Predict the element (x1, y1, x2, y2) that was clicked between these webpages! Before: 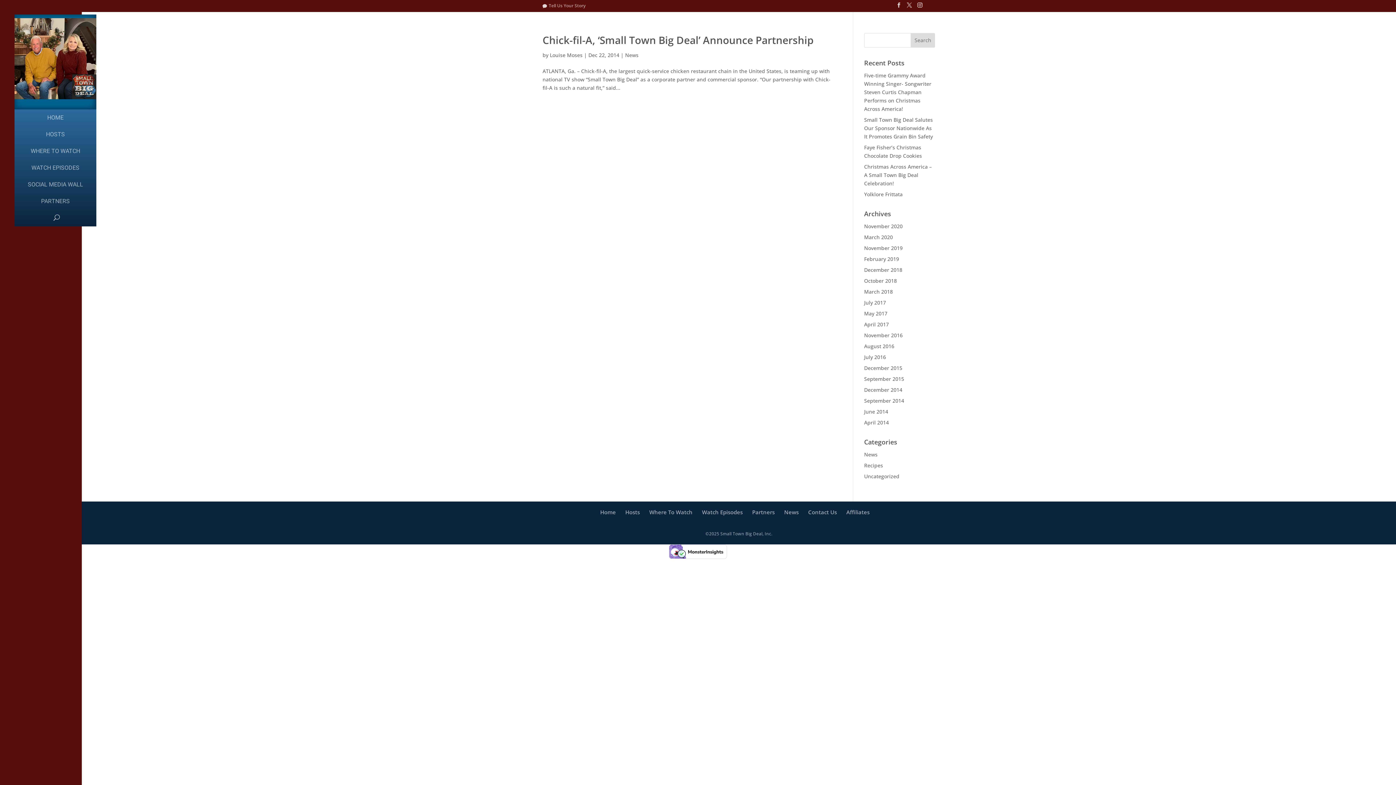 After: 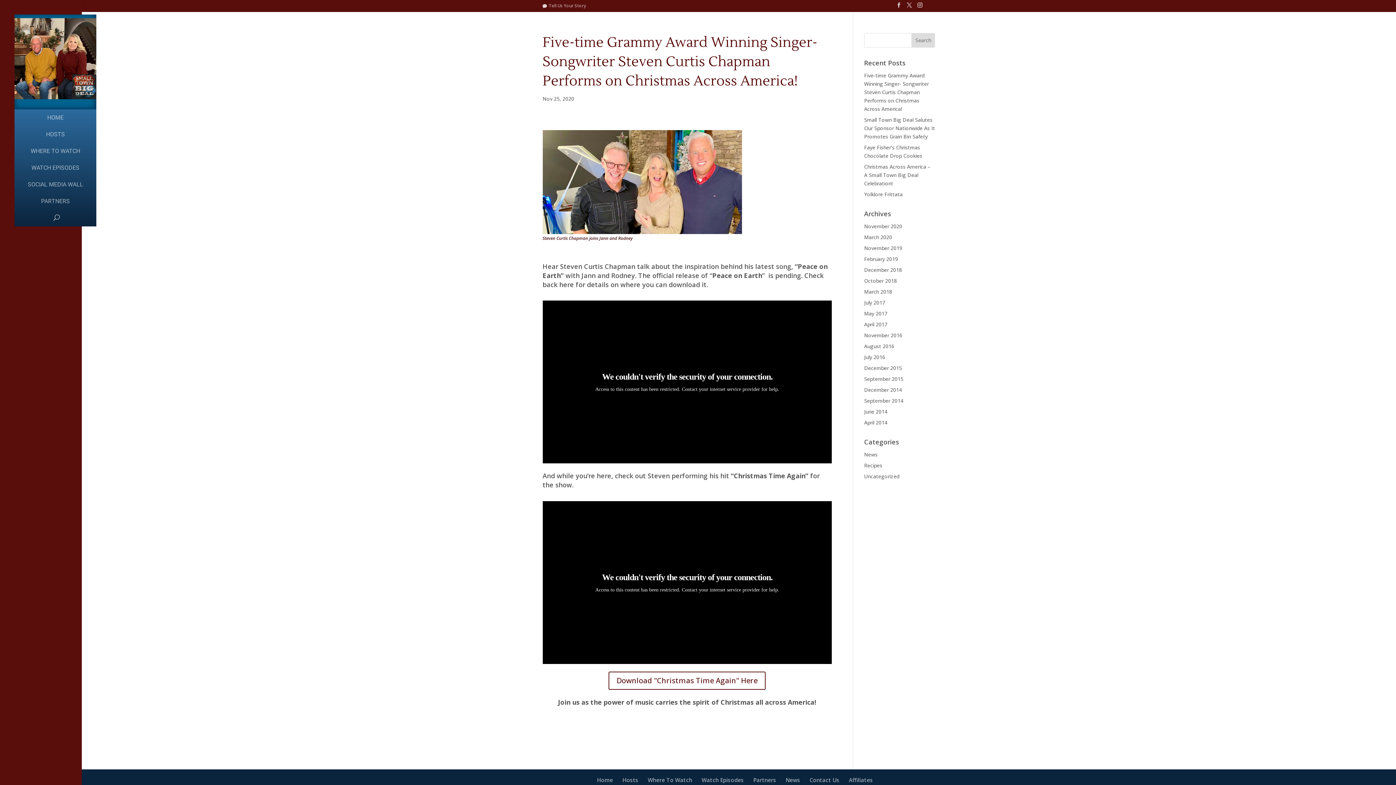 Action: label: Five-time Grammy Award Winning Singer- Songwriter Steven Curtis Chapman Performs on Christmas Across America! bbox: (864, 71, 931, 112)